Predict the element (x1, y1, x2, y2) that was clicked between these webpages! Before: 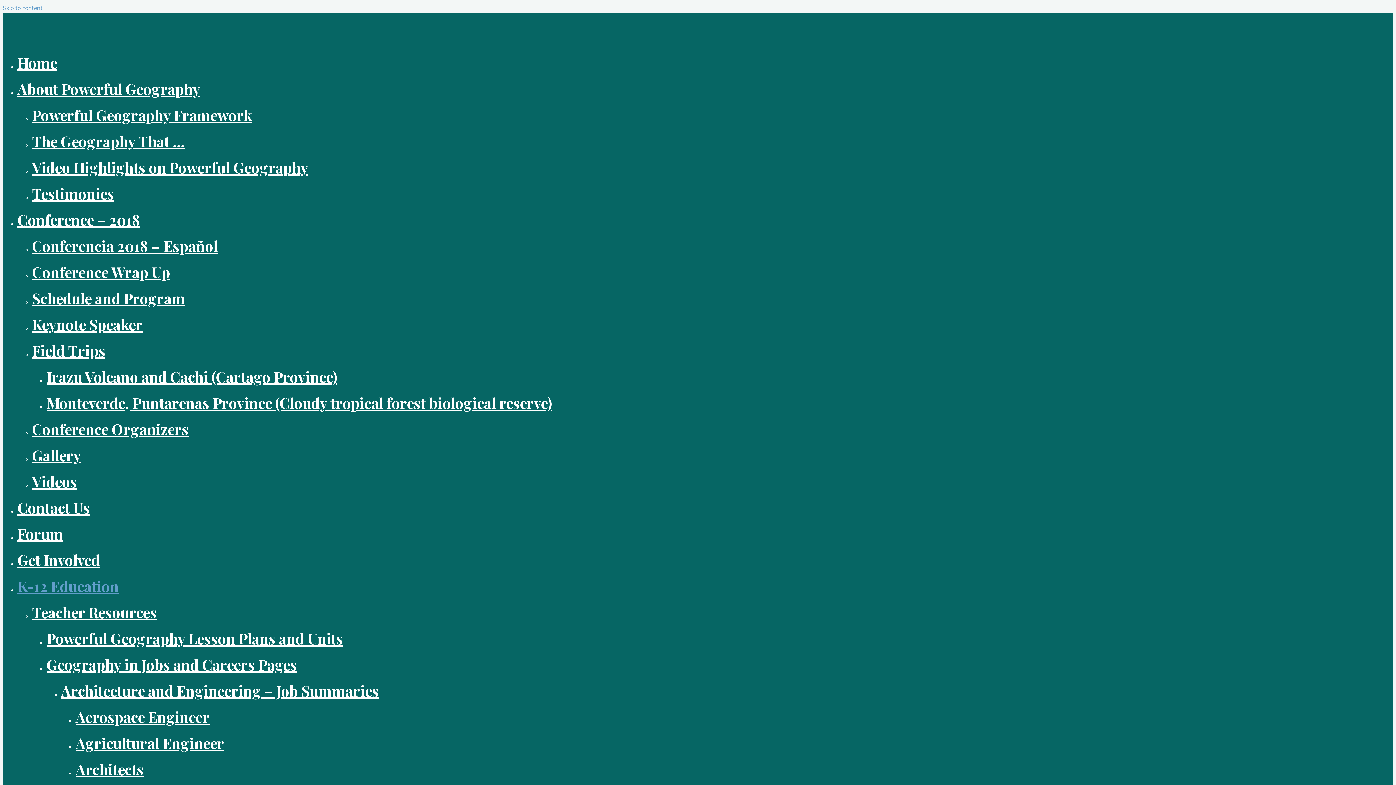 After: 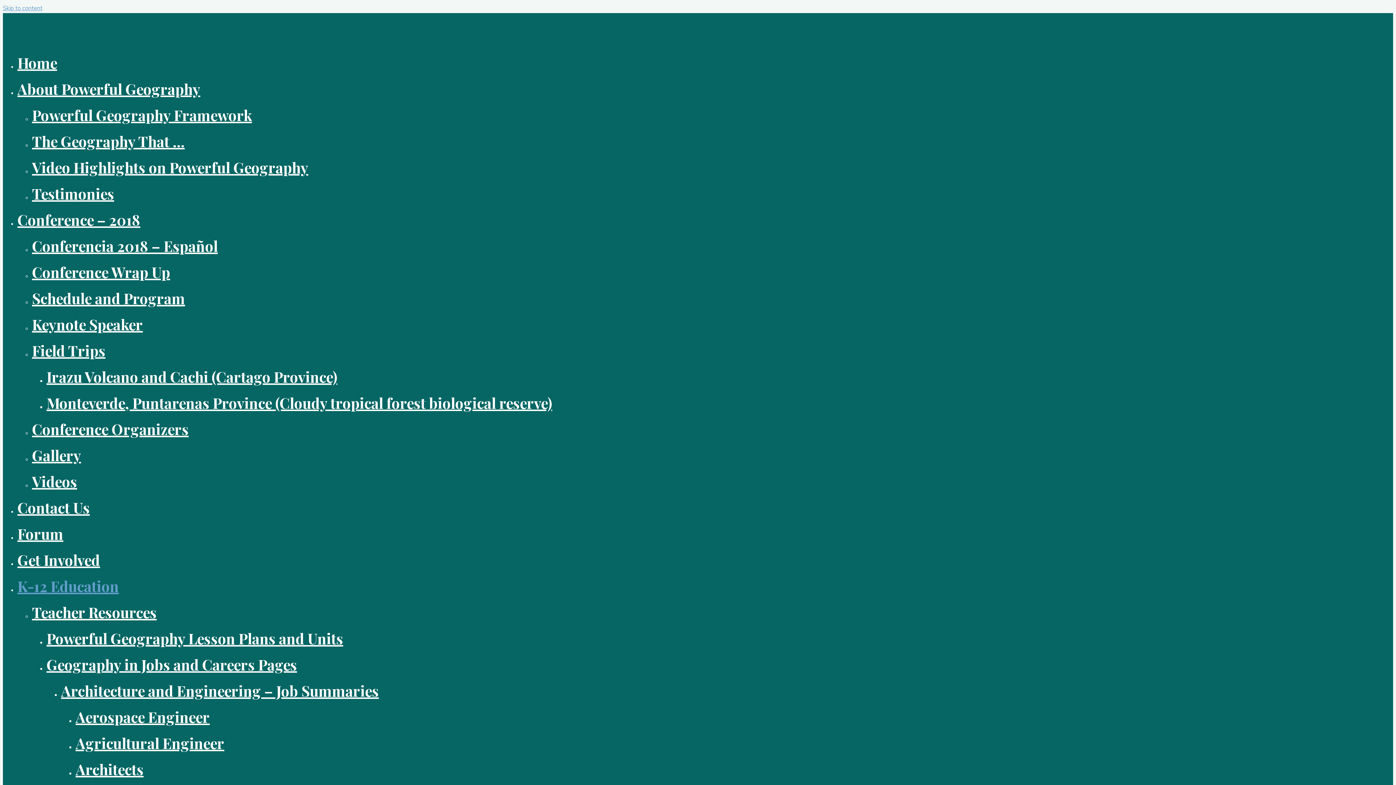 Action: bbox: (46, 655, 297, 674) label: Geography in Jobs and Careers Pages